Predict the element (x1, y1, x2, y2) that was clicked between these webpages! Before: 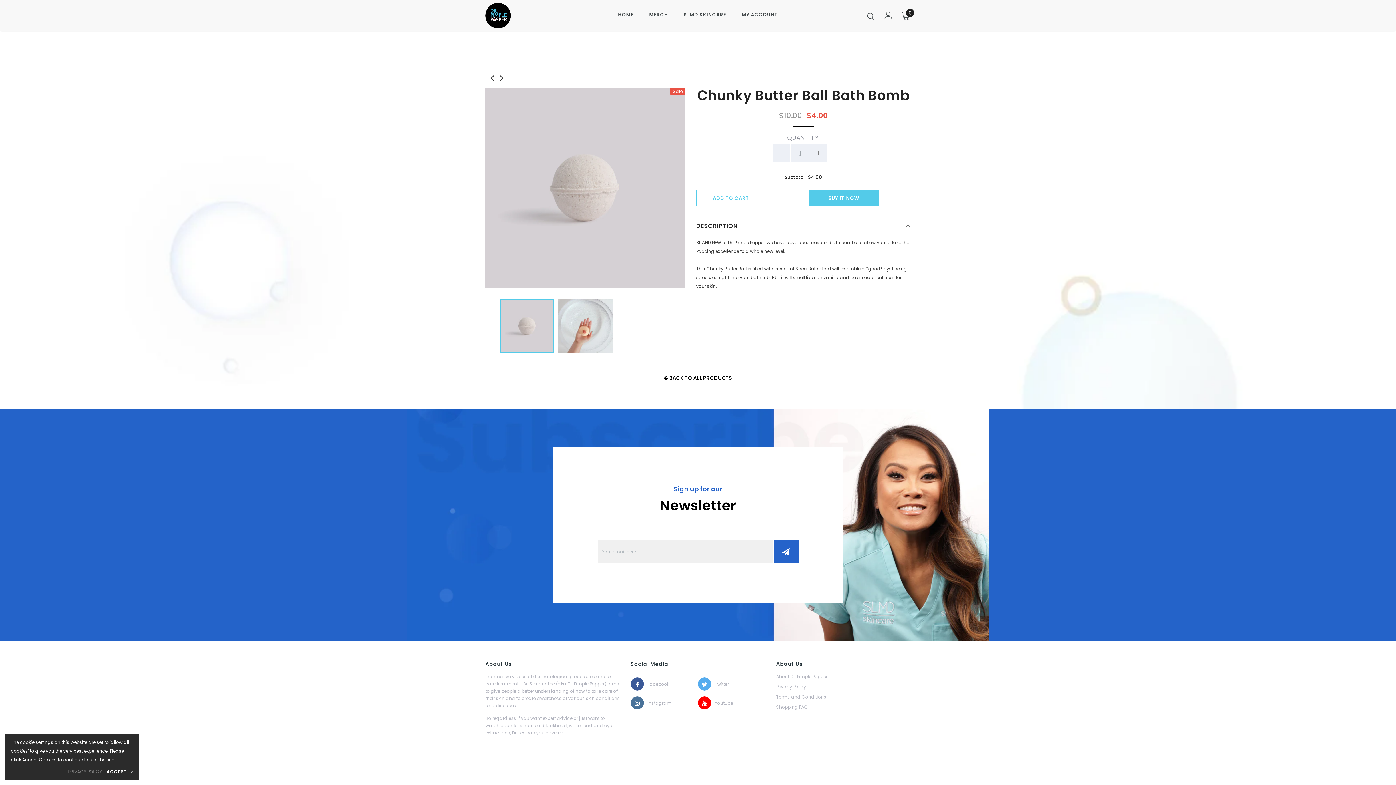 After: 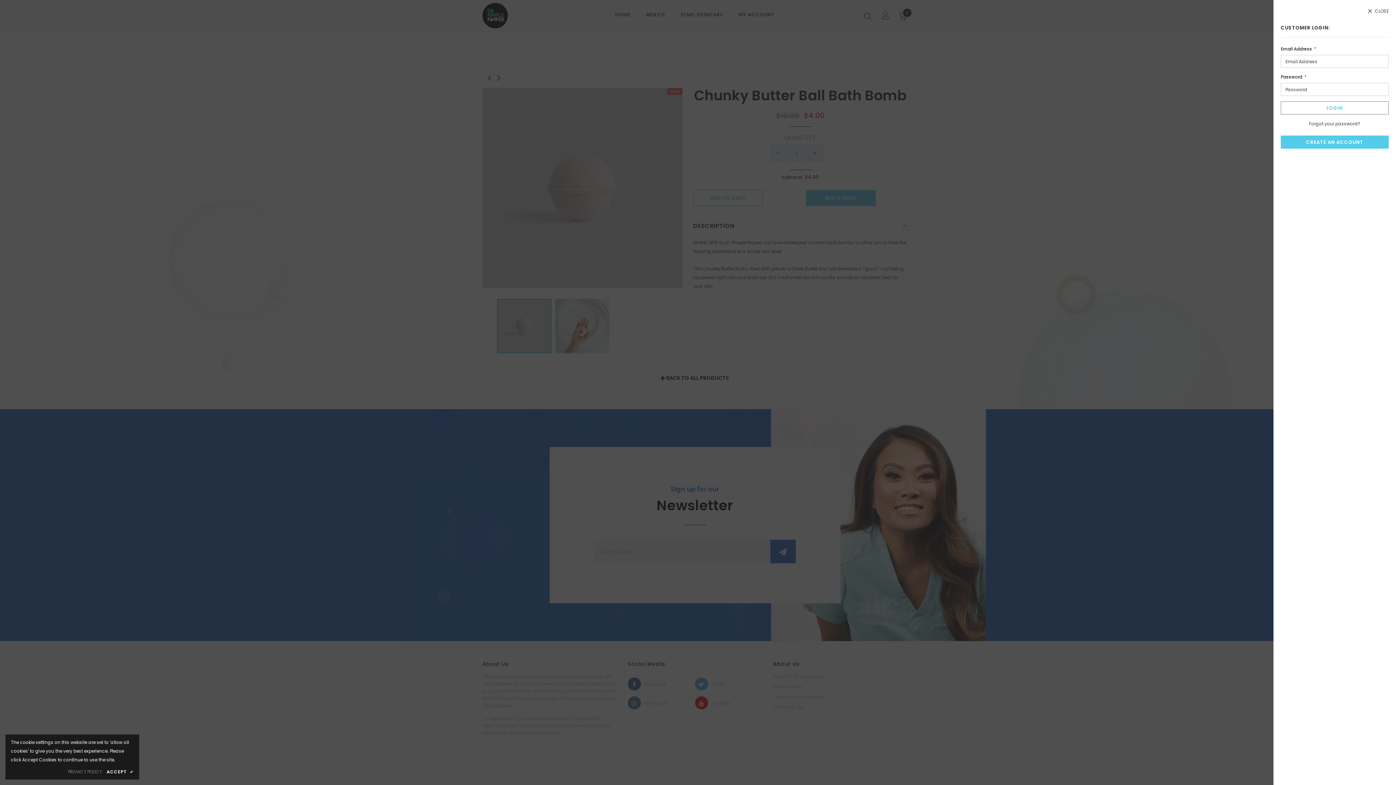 Action: bbox: (884, 10, 892, 20)